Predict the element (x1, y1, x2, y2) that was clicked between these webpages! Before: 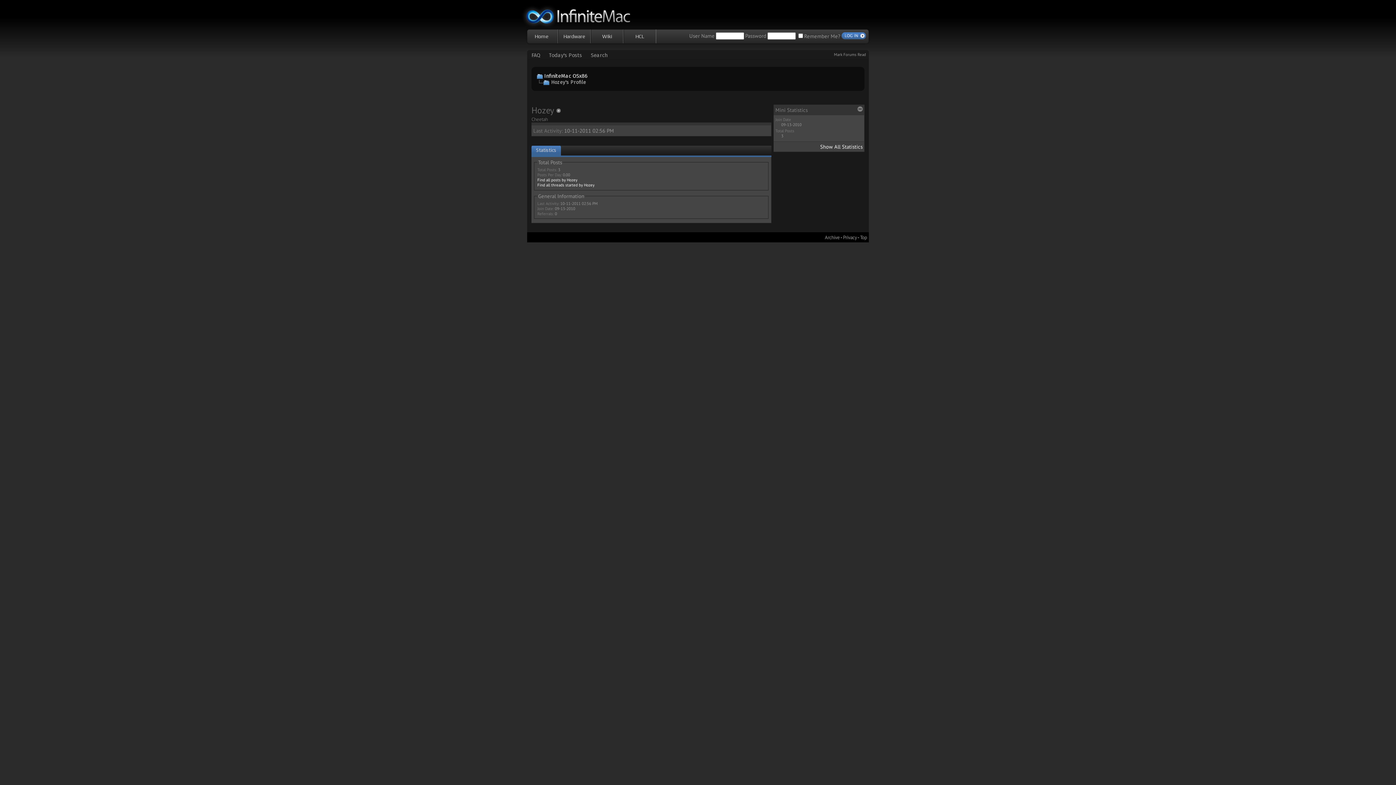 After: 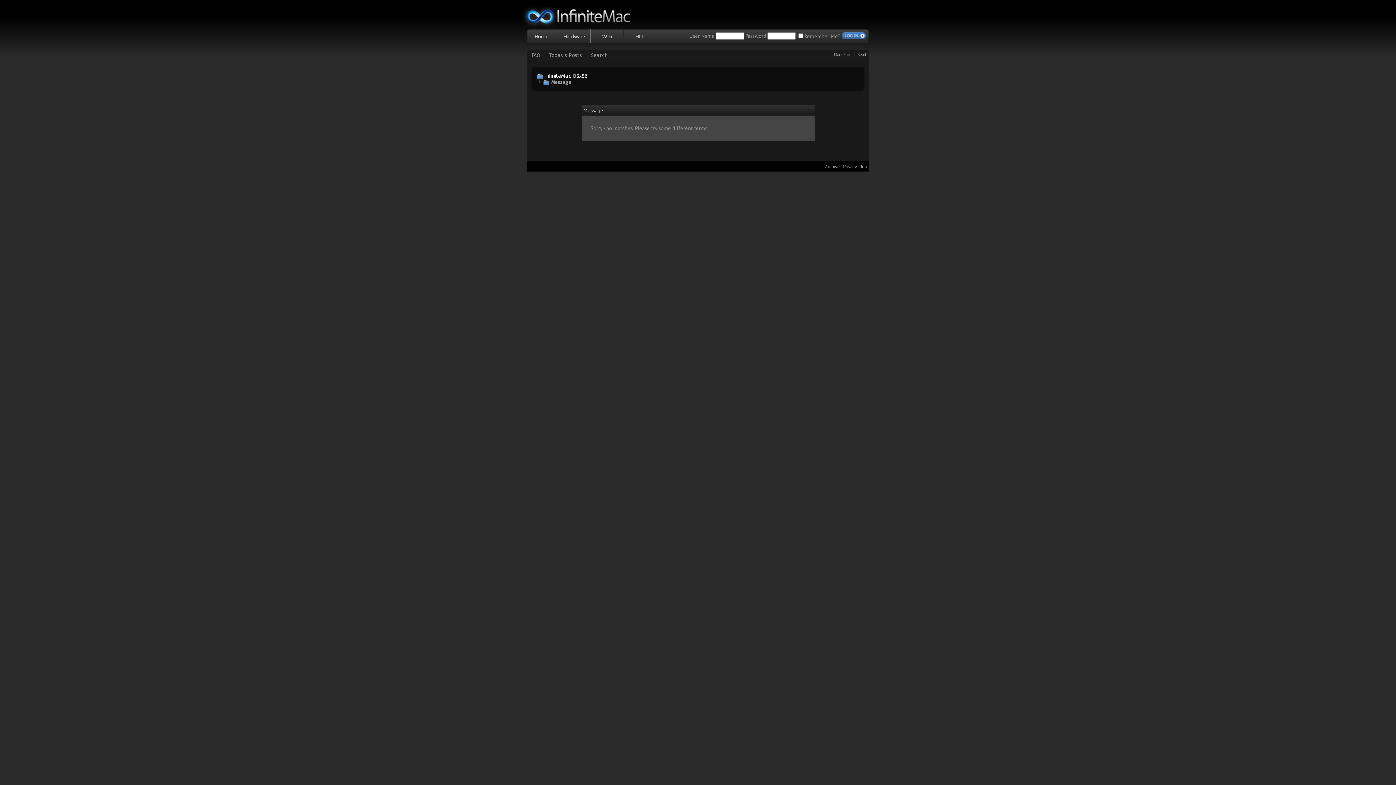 Action: label: Today's Posts bbox: (549, 52, 582, 58)